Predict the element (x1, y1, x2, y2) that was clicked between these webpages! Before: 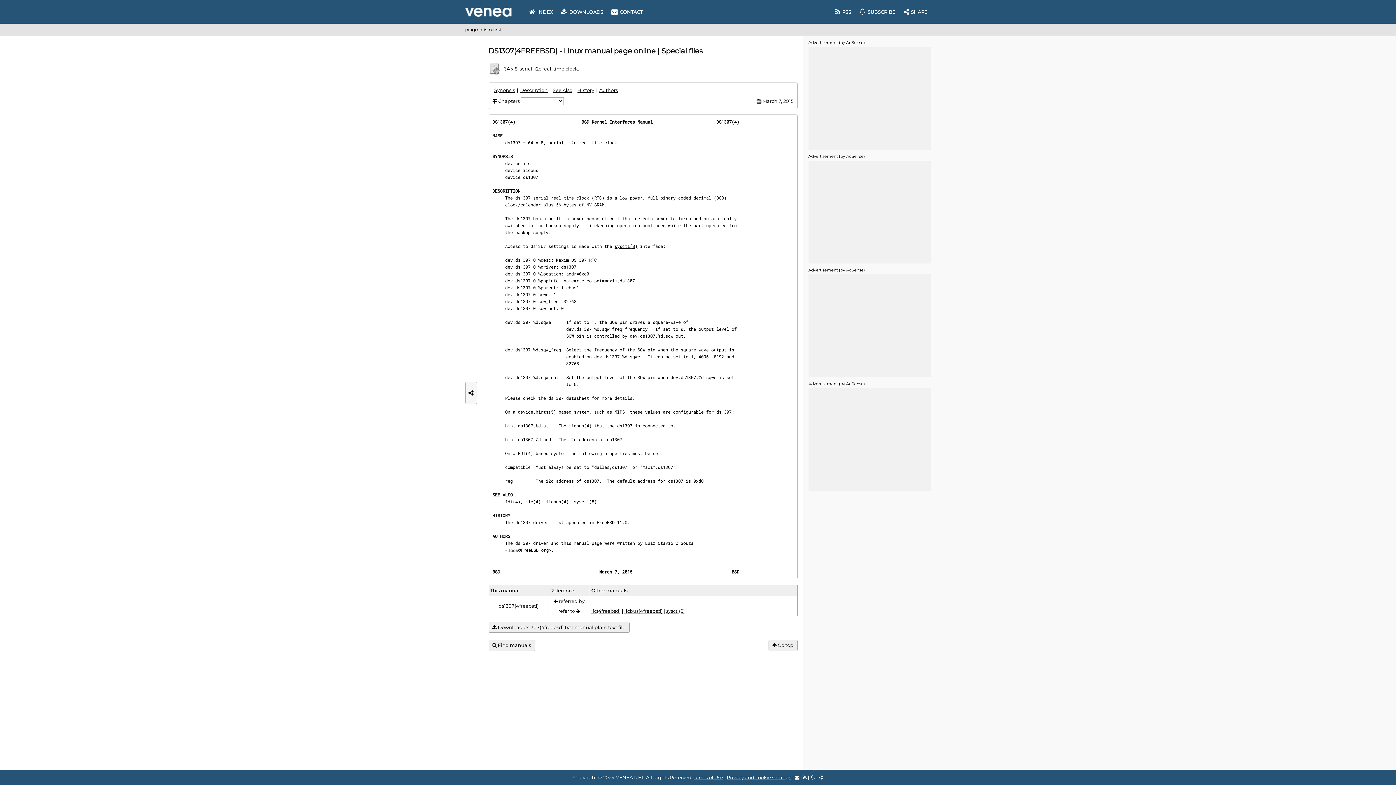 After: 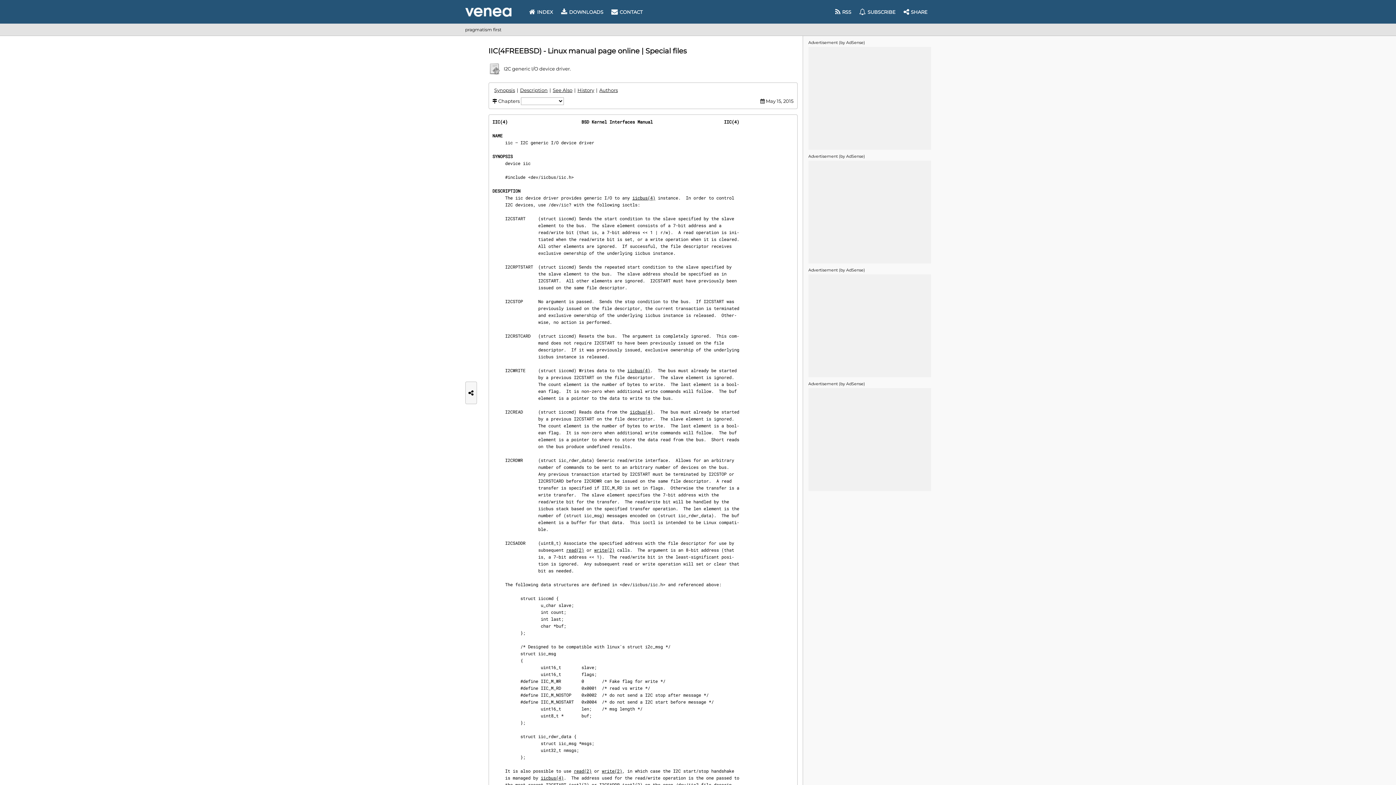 Action: bbox: (525, 499, 540, 504) label: iic(4)